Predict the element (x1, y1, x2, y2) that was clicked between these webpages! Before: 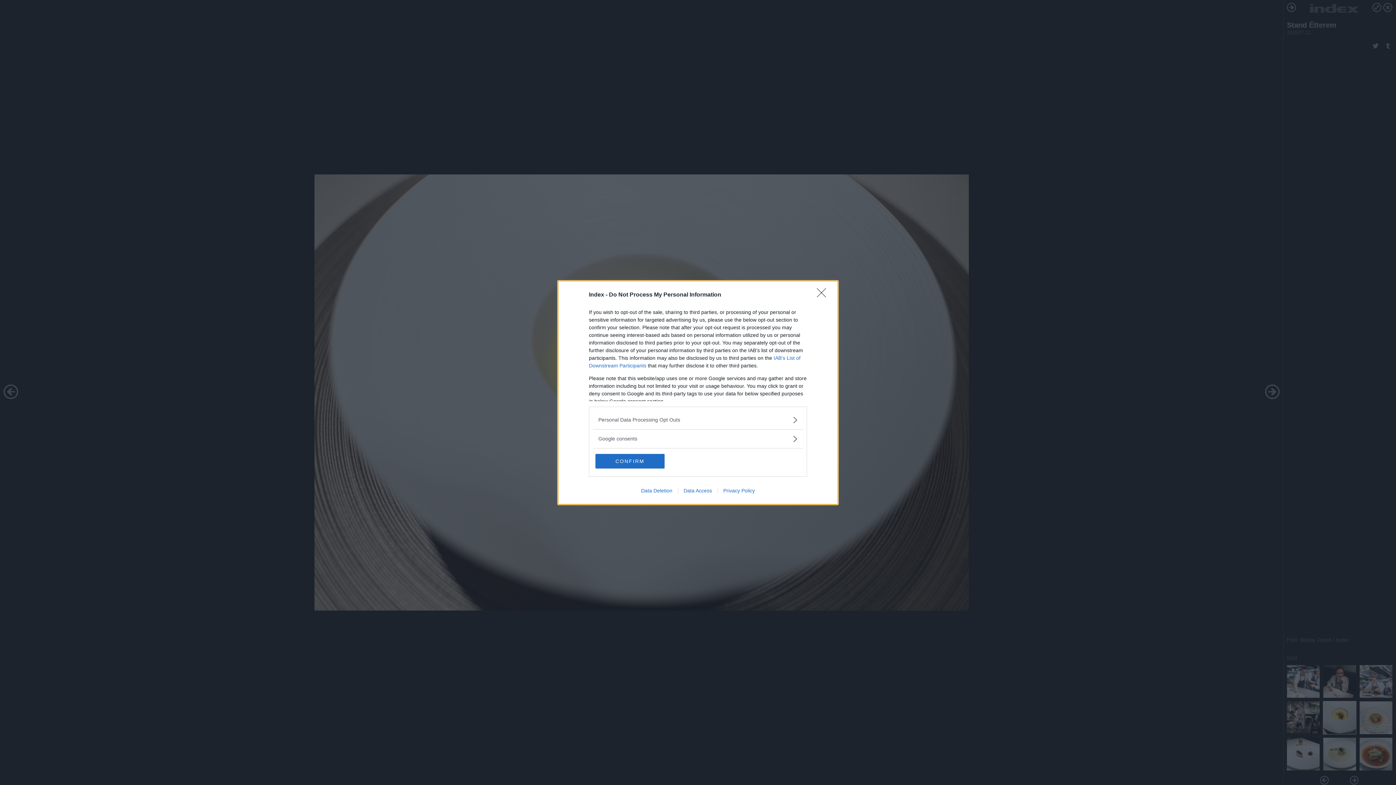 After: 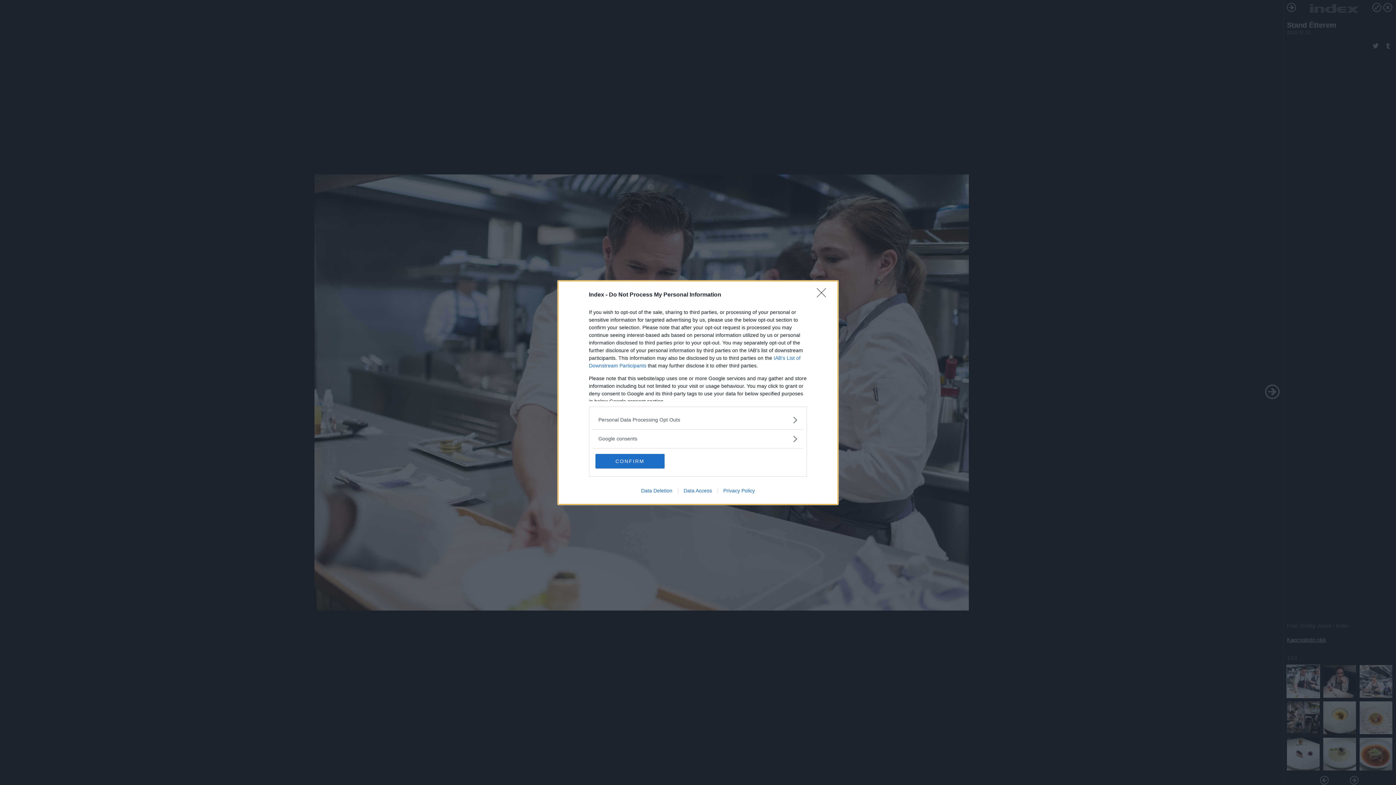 Action: label: Data Deletion bbox: (635, 487, 678, 493)